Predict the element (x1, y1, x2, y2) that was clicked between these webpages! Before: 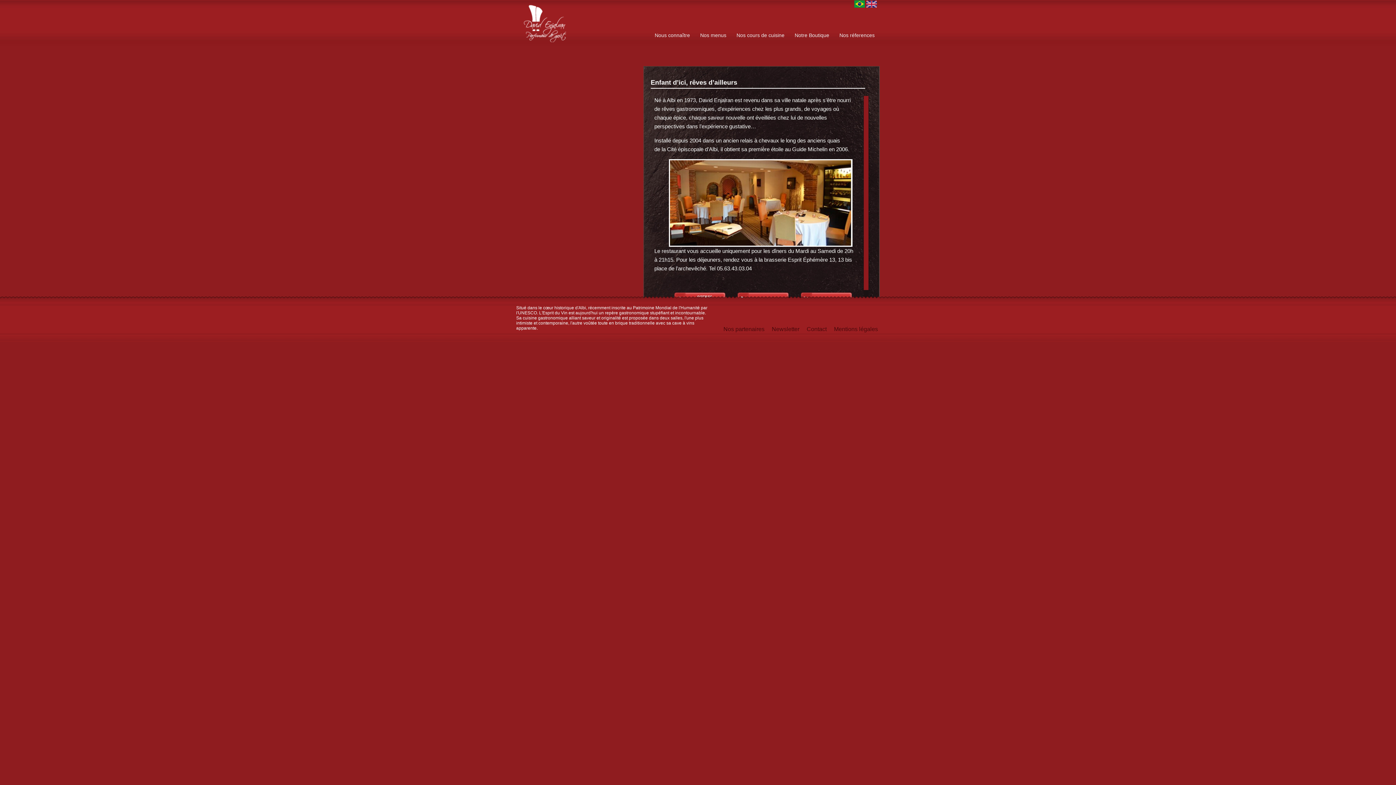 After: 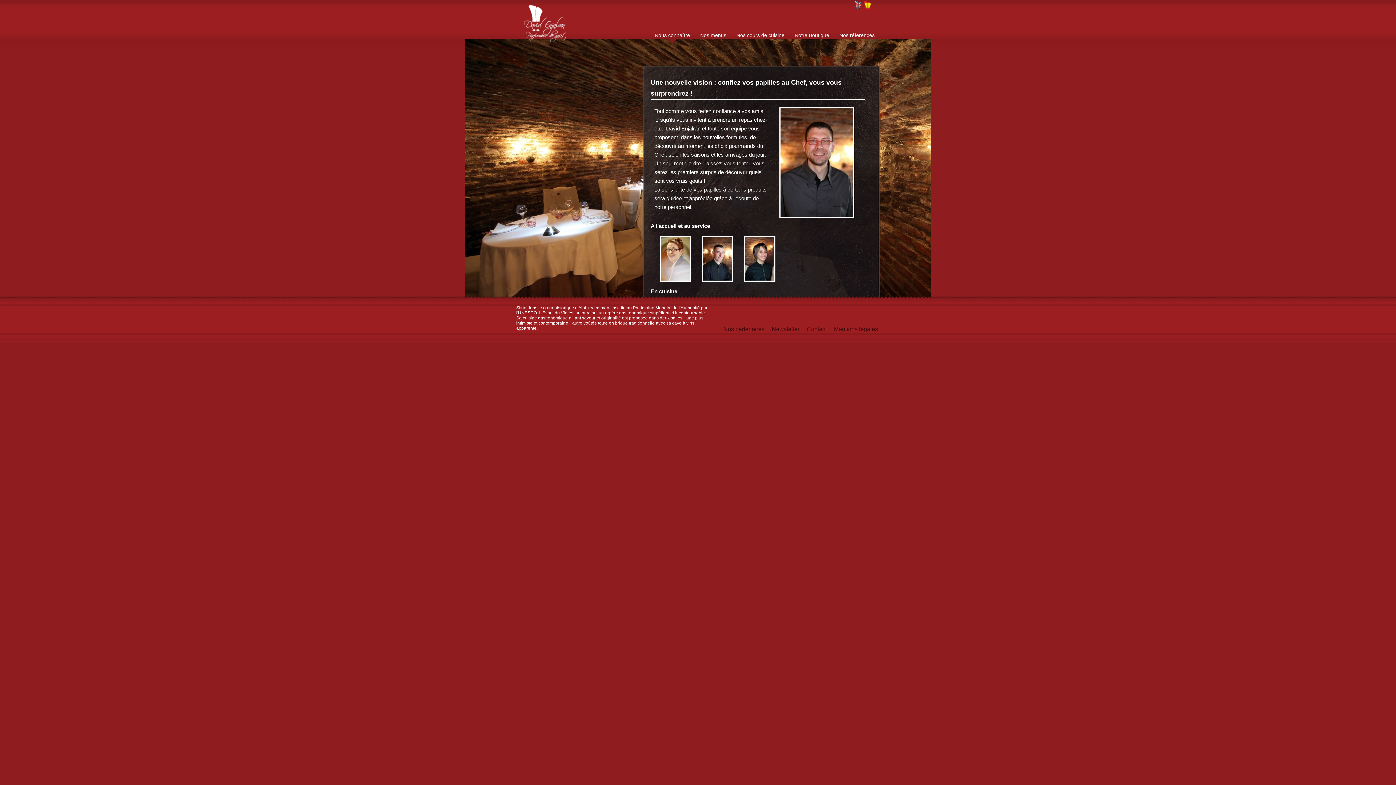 Action: label: Nous connaître bbox: (649, 31, 695, 48)